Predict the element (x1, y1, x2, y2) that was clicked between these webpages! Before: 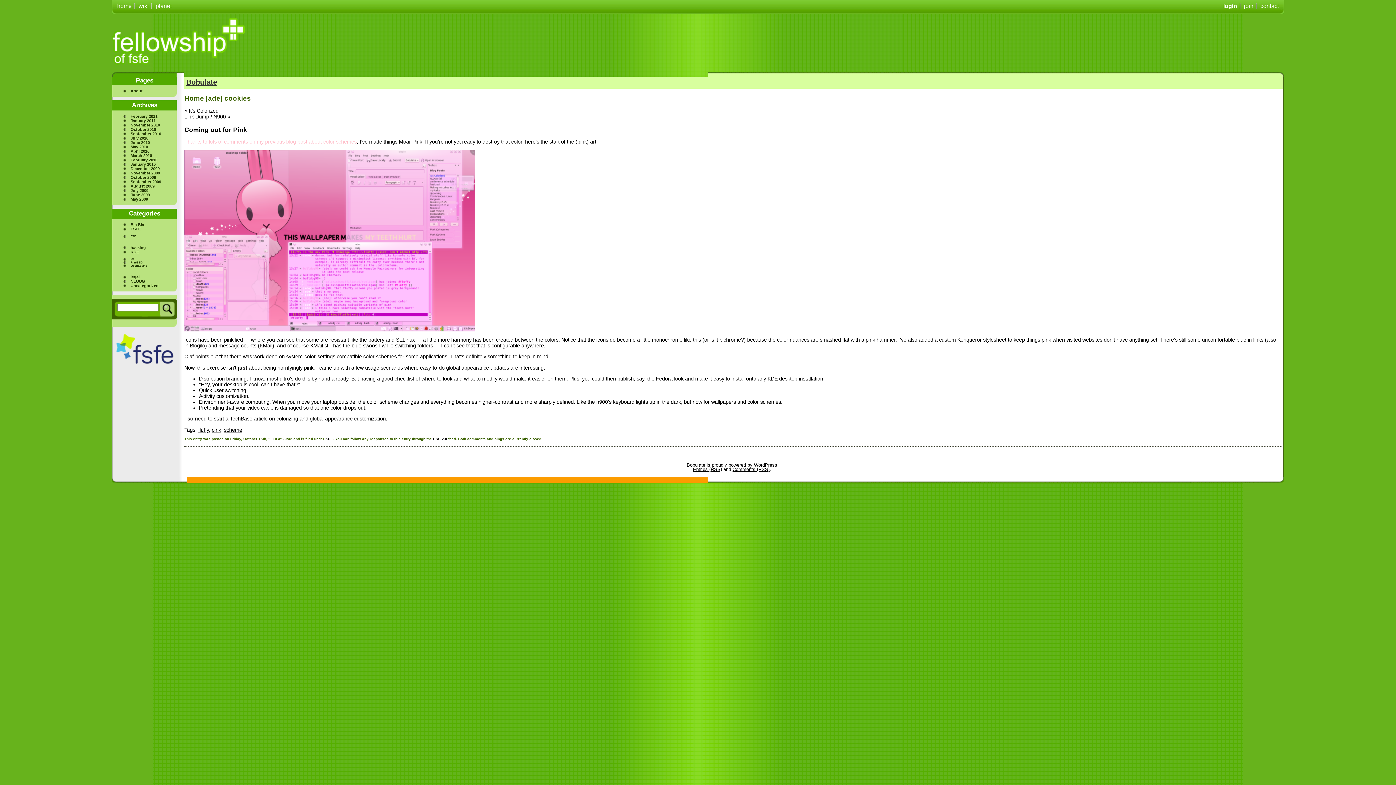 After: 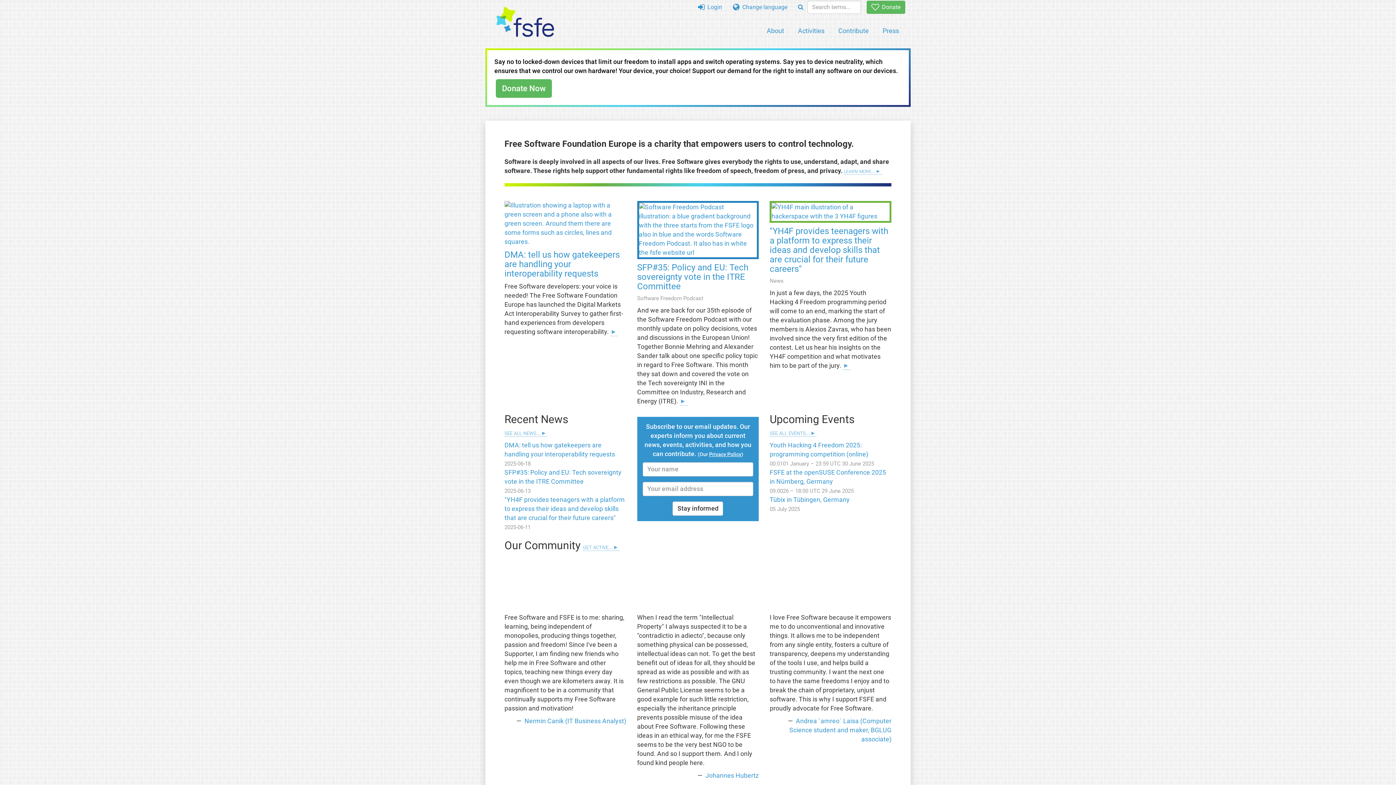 Action: label: home bbox: (115, 2, 135, 9)